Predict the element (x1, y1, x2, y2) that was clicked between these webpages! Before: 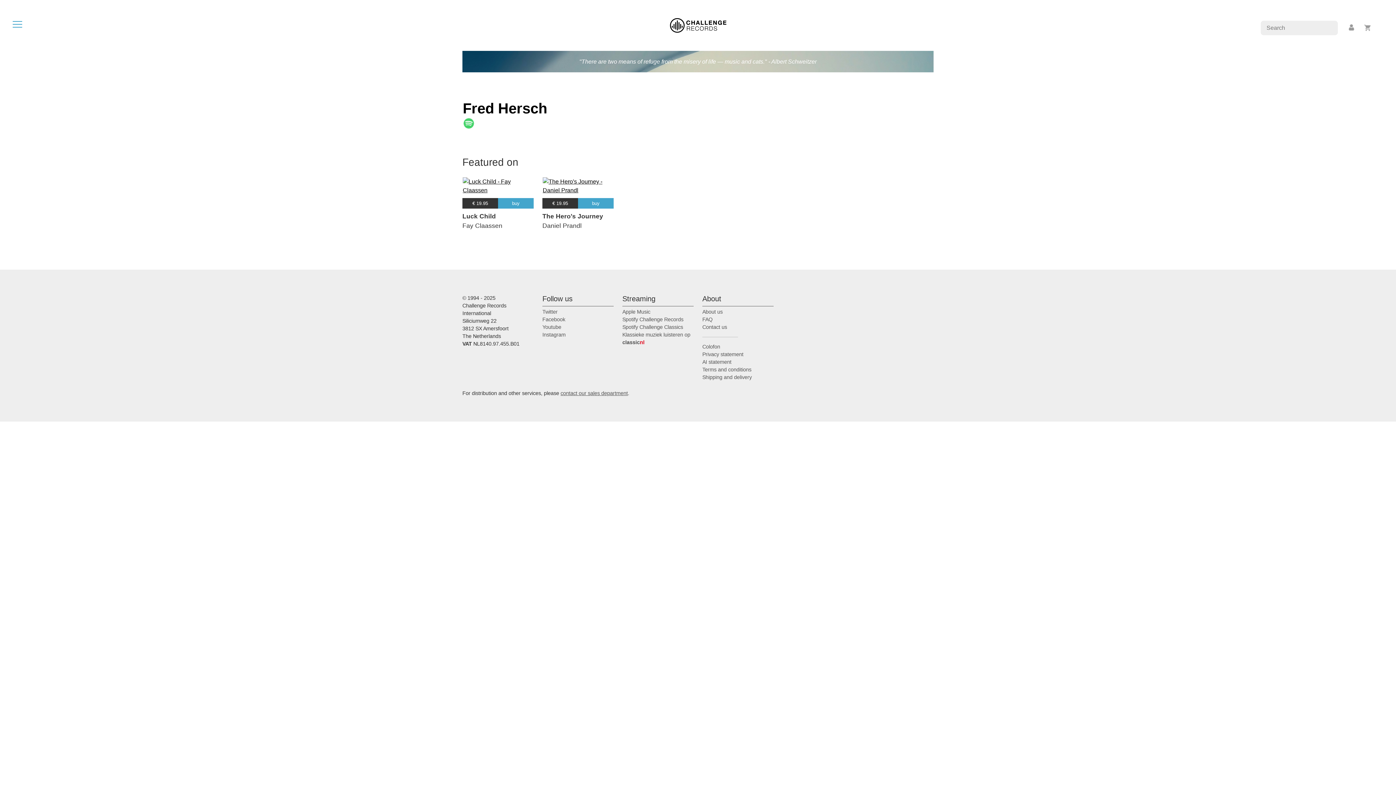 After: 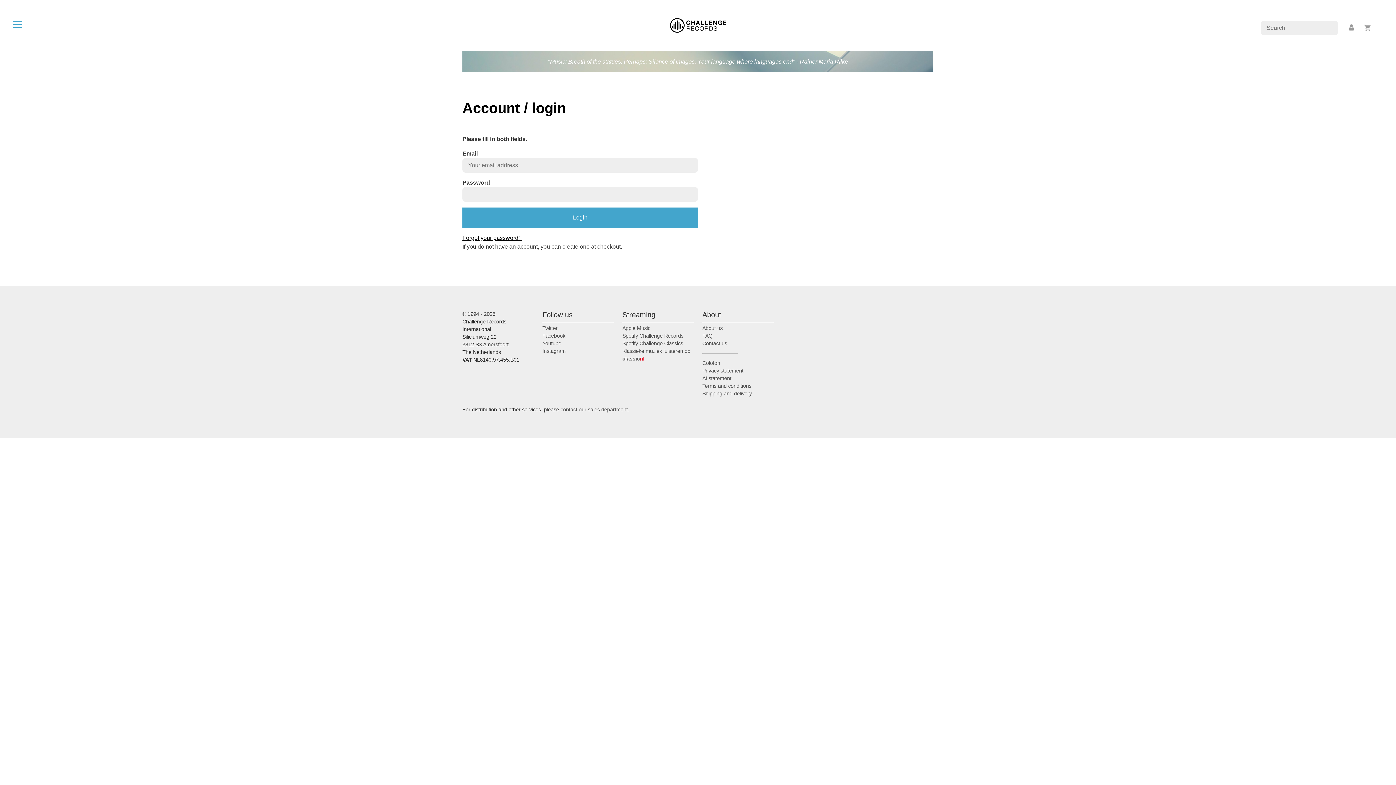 Action: bbox: (1345, 24, 1359, 30)